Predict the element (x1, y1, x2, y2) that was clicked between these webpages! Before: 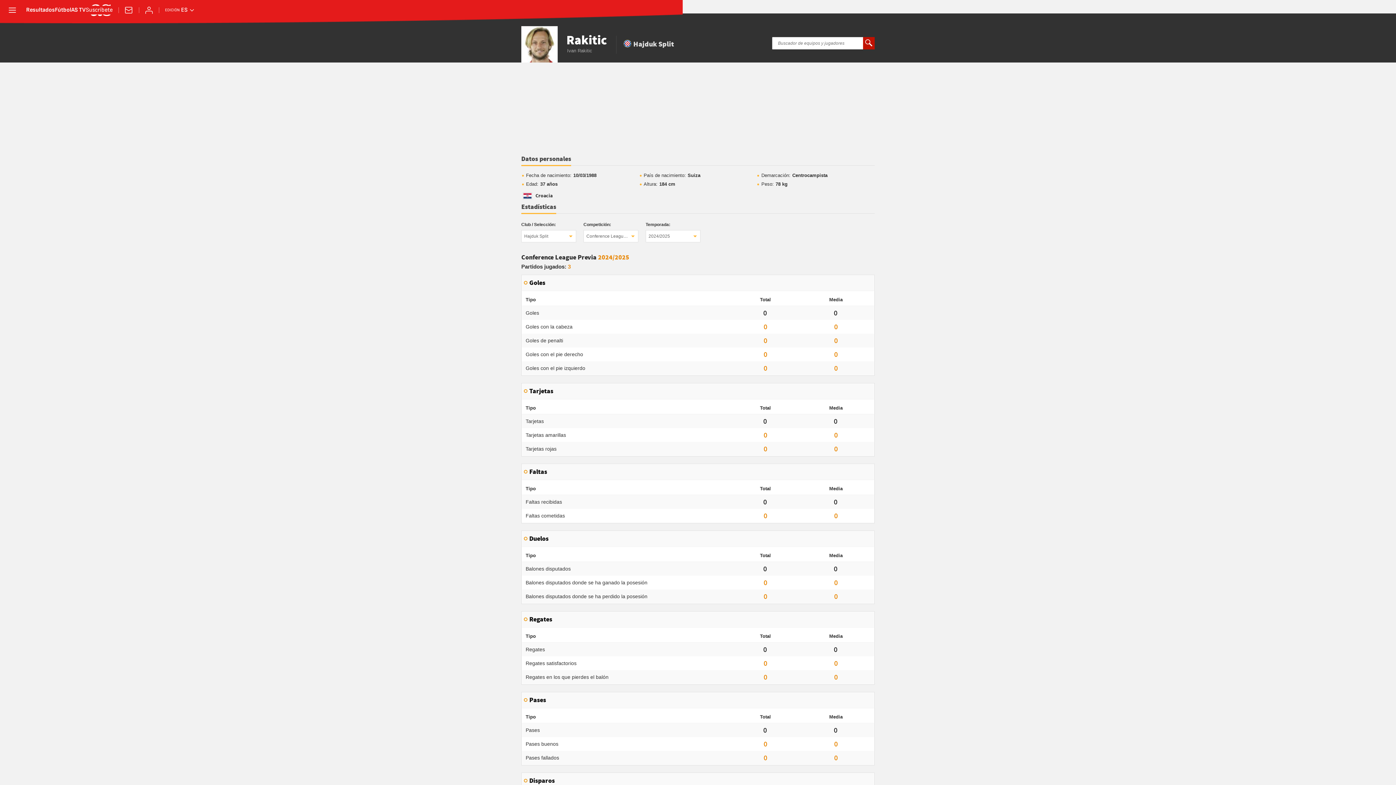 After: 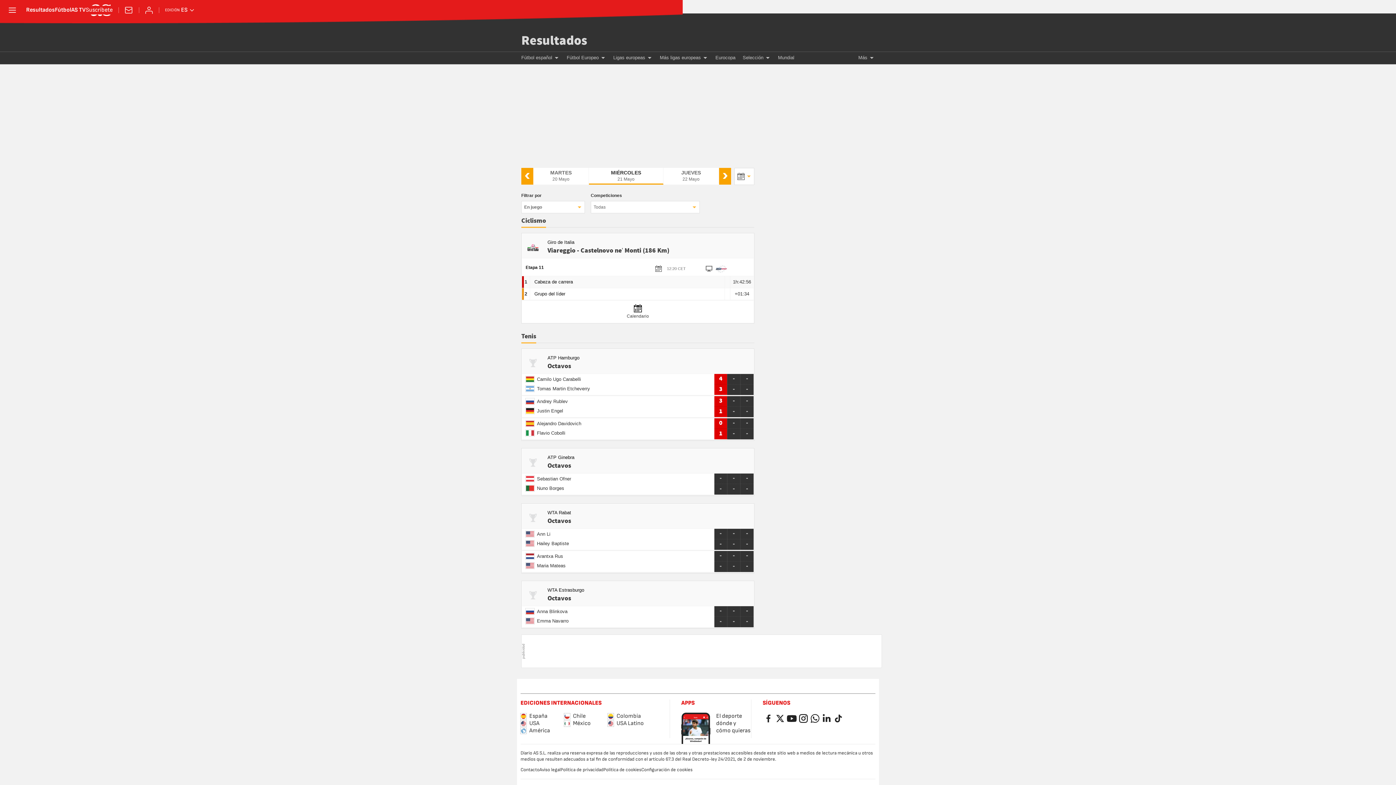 Action: bbox: (26, 7, 54, 13) label: Resultados